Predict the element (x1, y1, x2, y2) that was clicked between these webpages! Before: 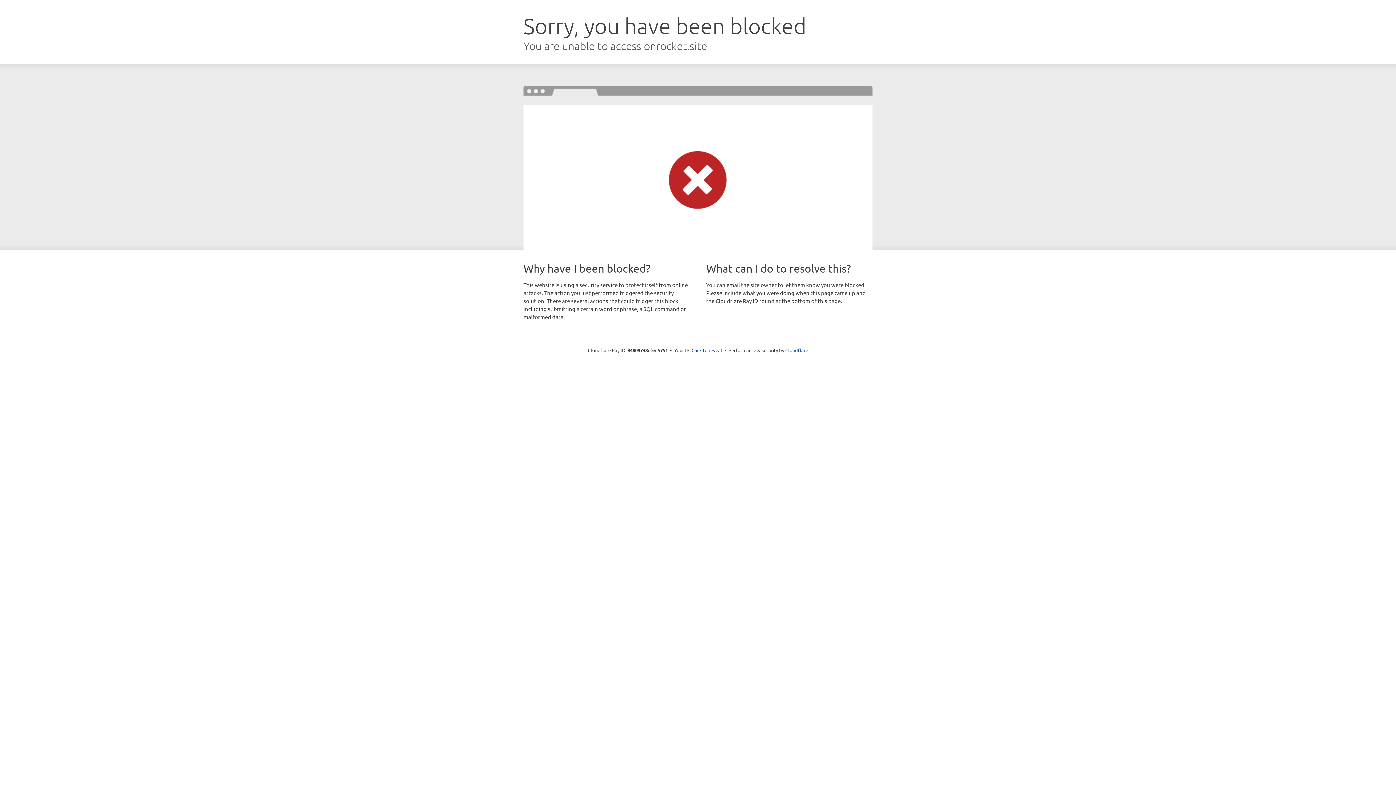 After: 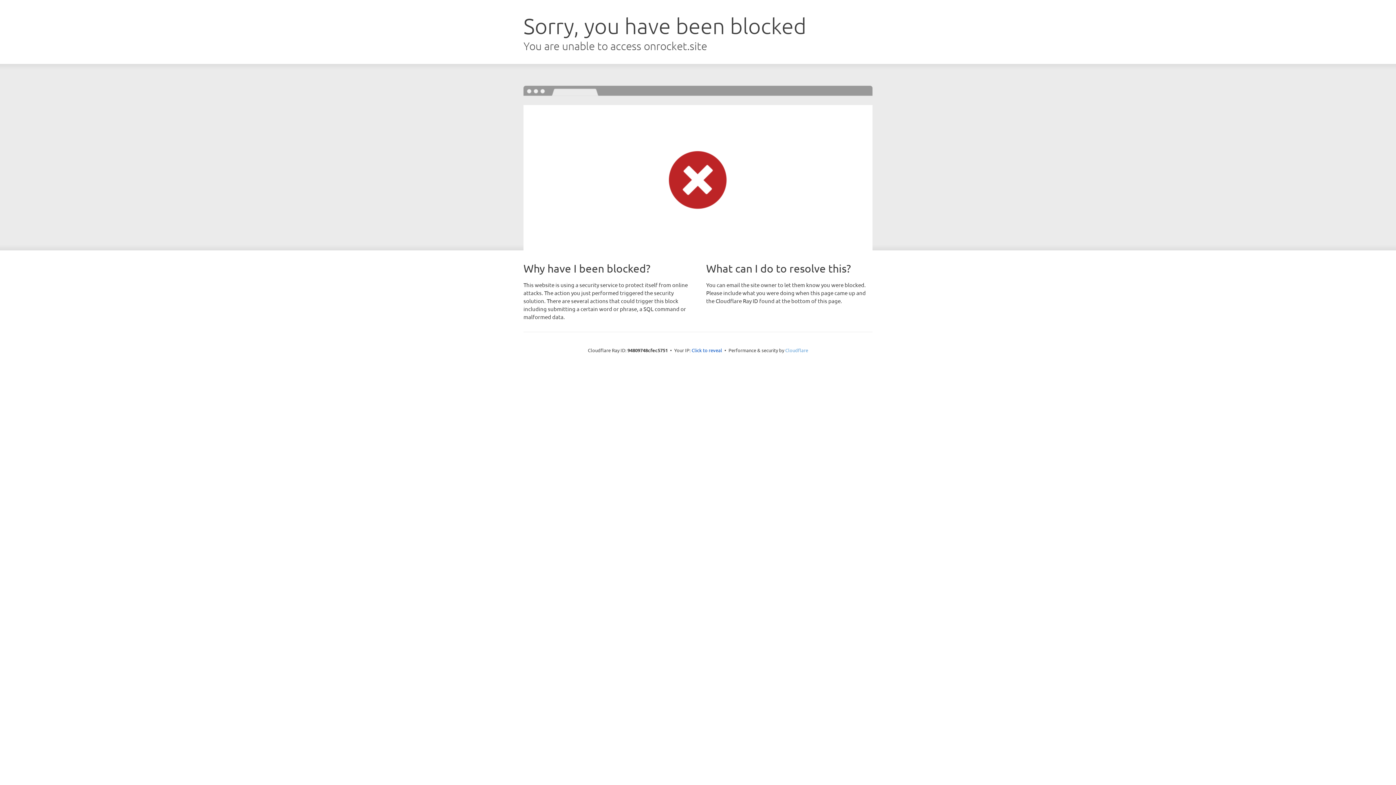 Action: label: Cloudflare bbox: (785, 347, 808, 353)